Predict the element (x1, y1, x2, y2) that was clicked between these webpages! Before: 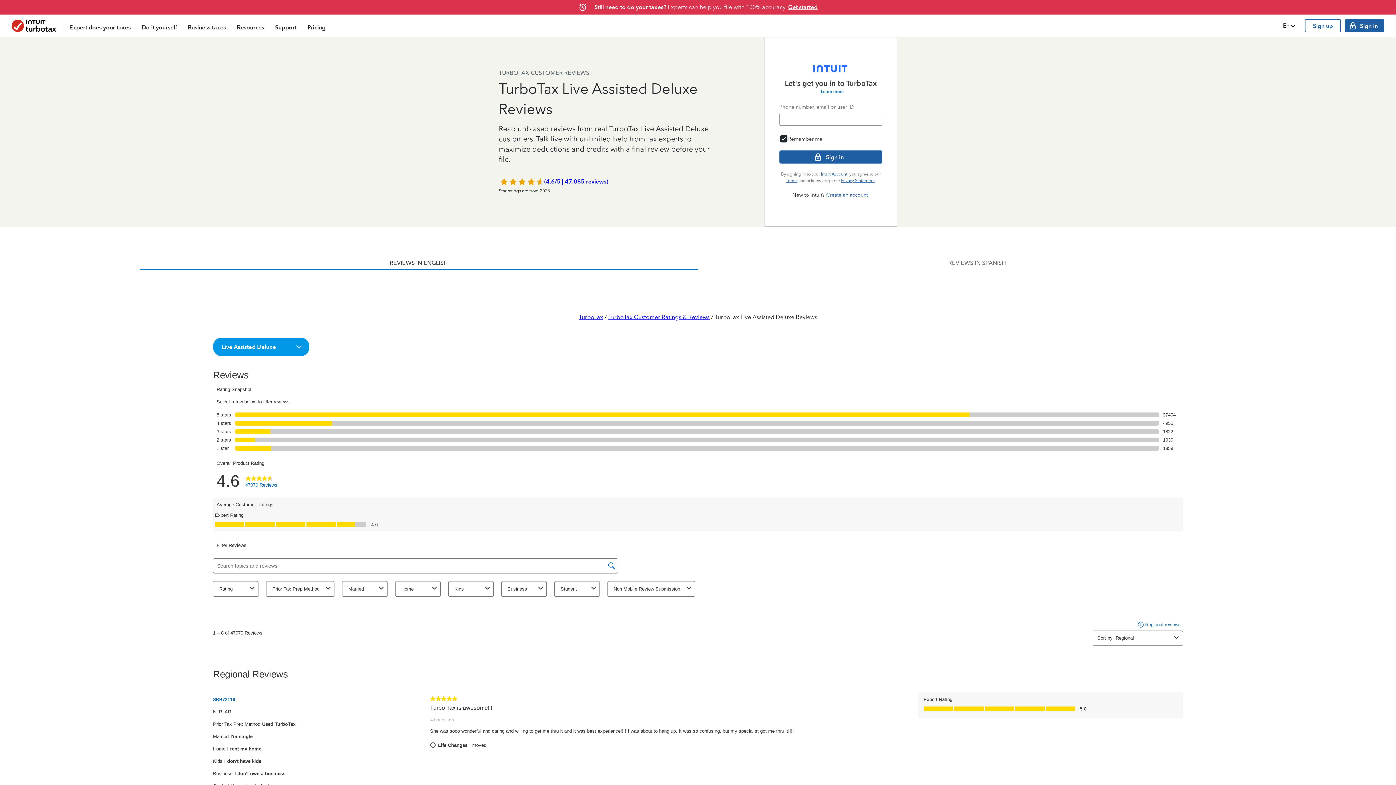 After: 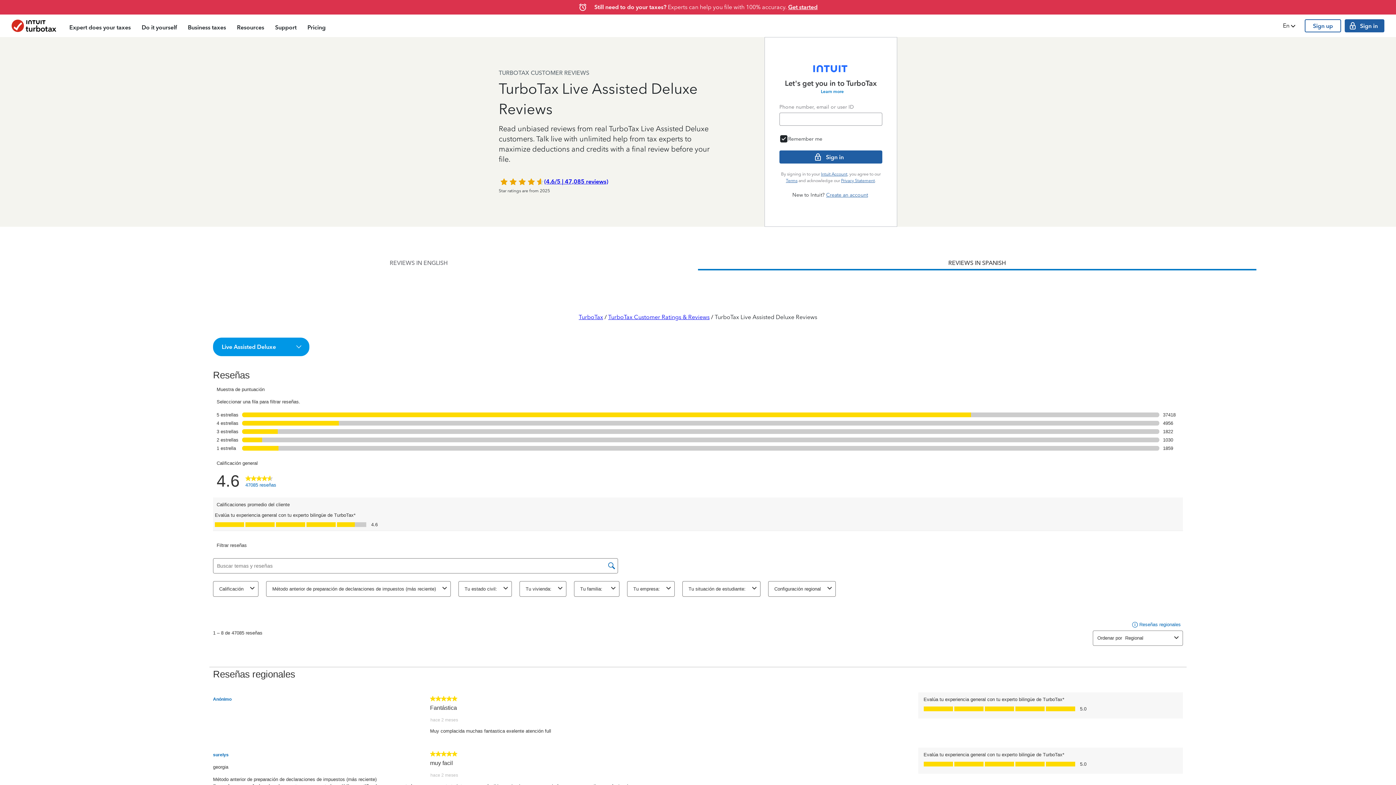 Action: label: REVIEWS IN SPANISH bbox: (698, 256, 1256, 270)